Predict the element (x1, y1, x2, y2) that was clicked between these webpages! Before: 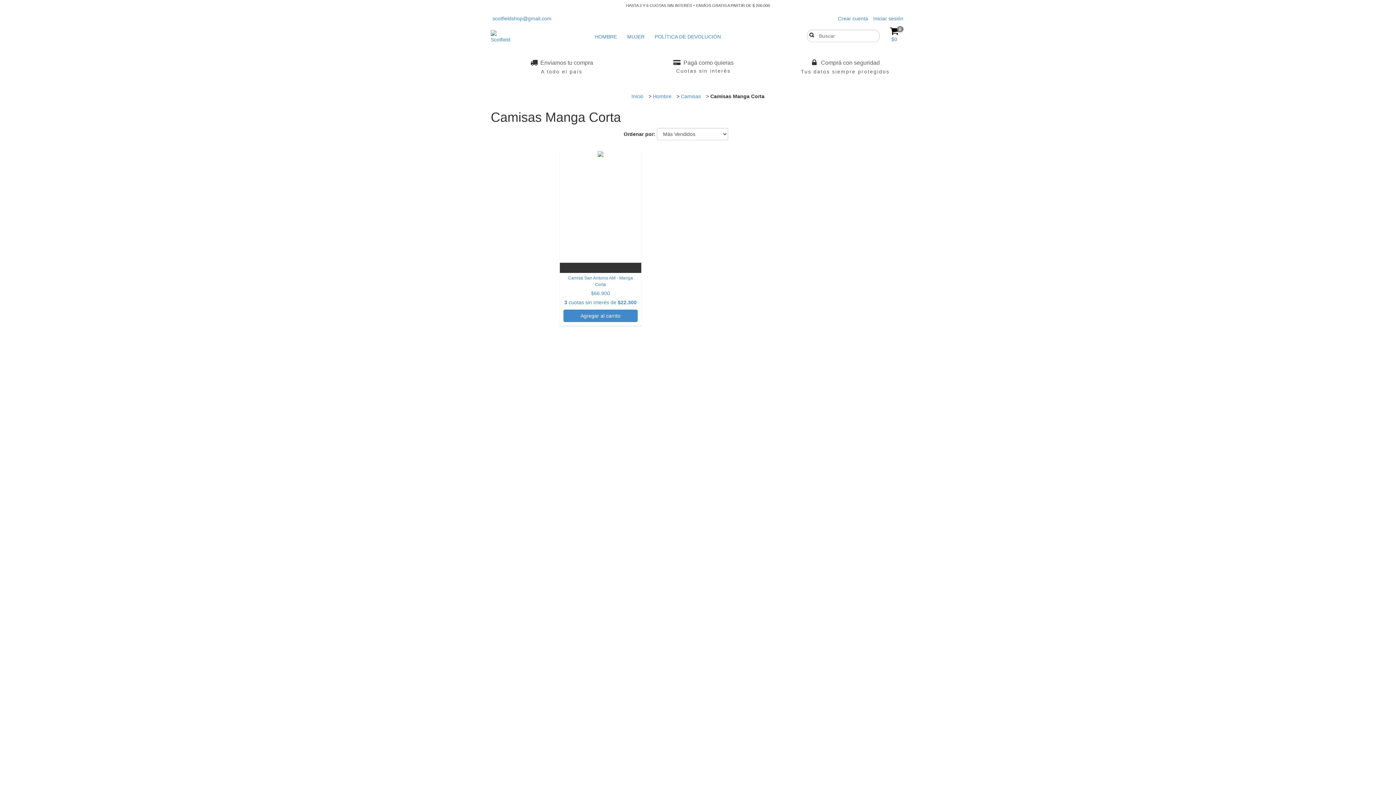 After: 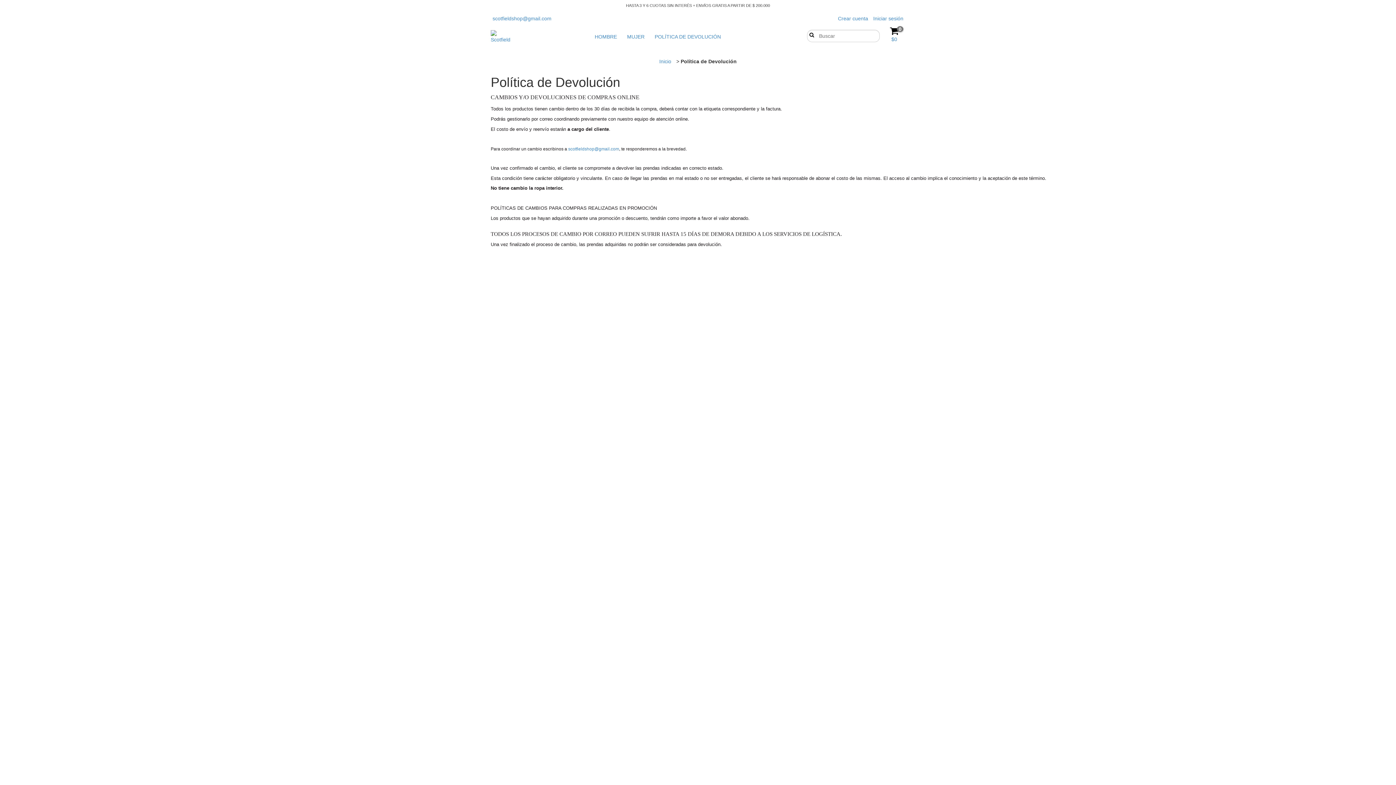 Action: label: POLÍTICA DE DEVOLUCIÓN bbox: (650, 29, 725, 44)